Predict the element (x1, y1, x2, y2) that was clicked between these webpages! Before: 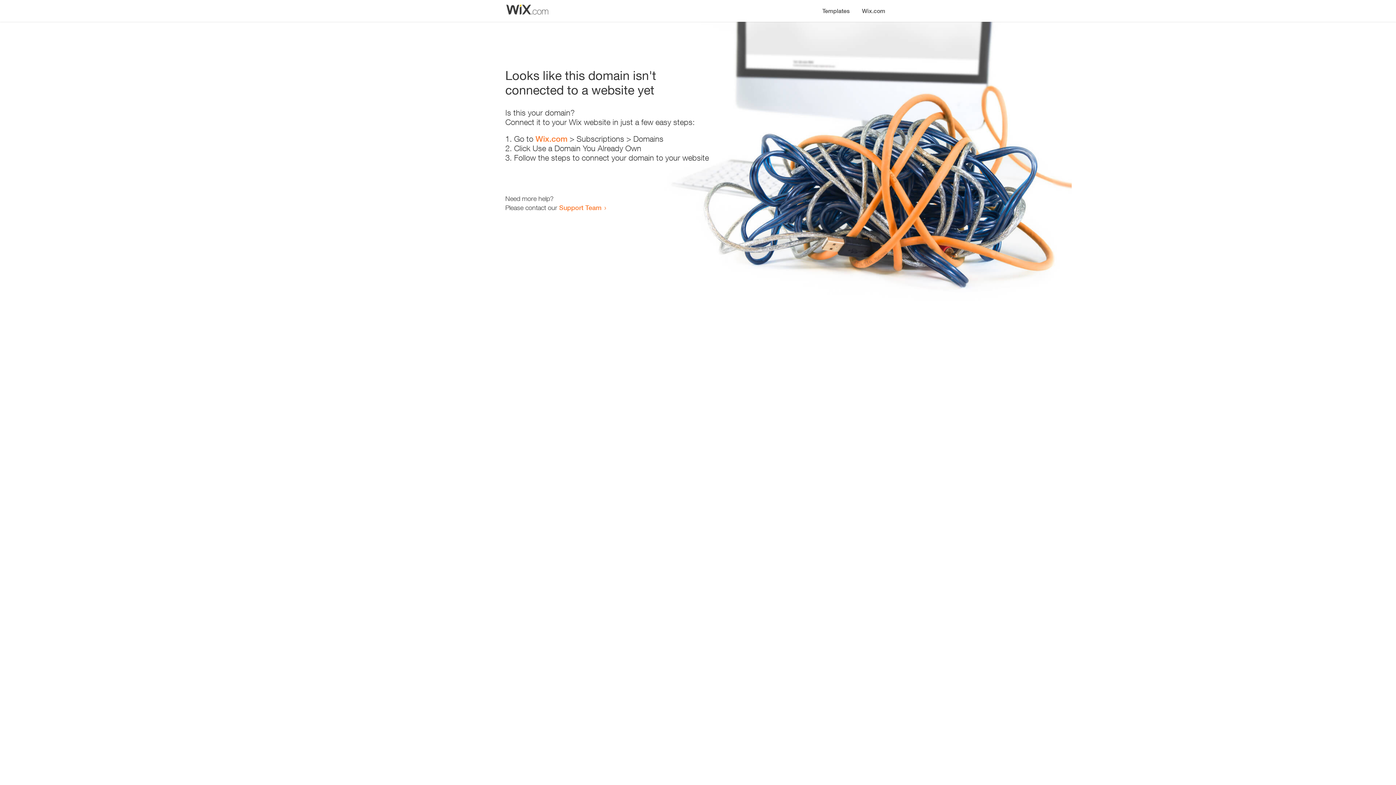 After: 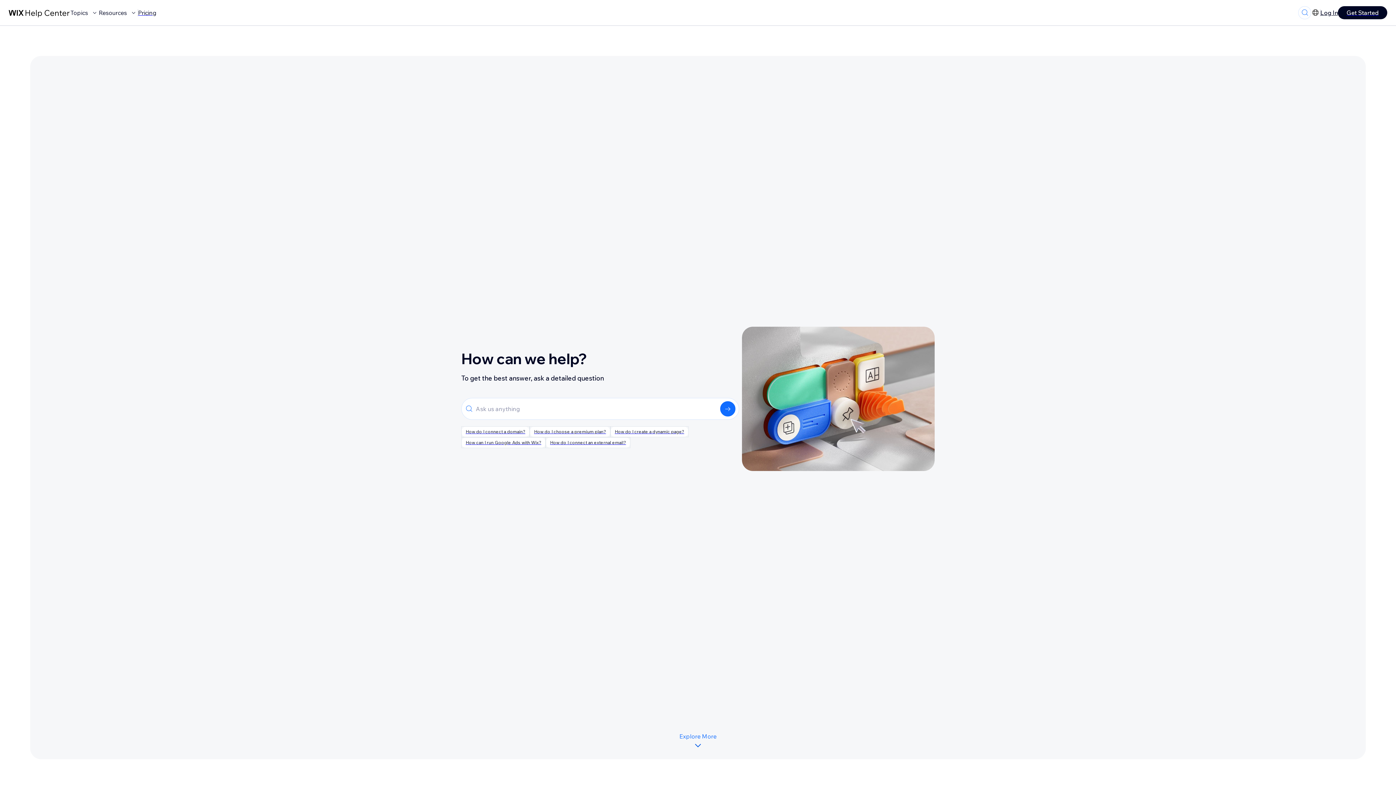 Action: bbox: (559, 203, 601, 211) label: Support Team